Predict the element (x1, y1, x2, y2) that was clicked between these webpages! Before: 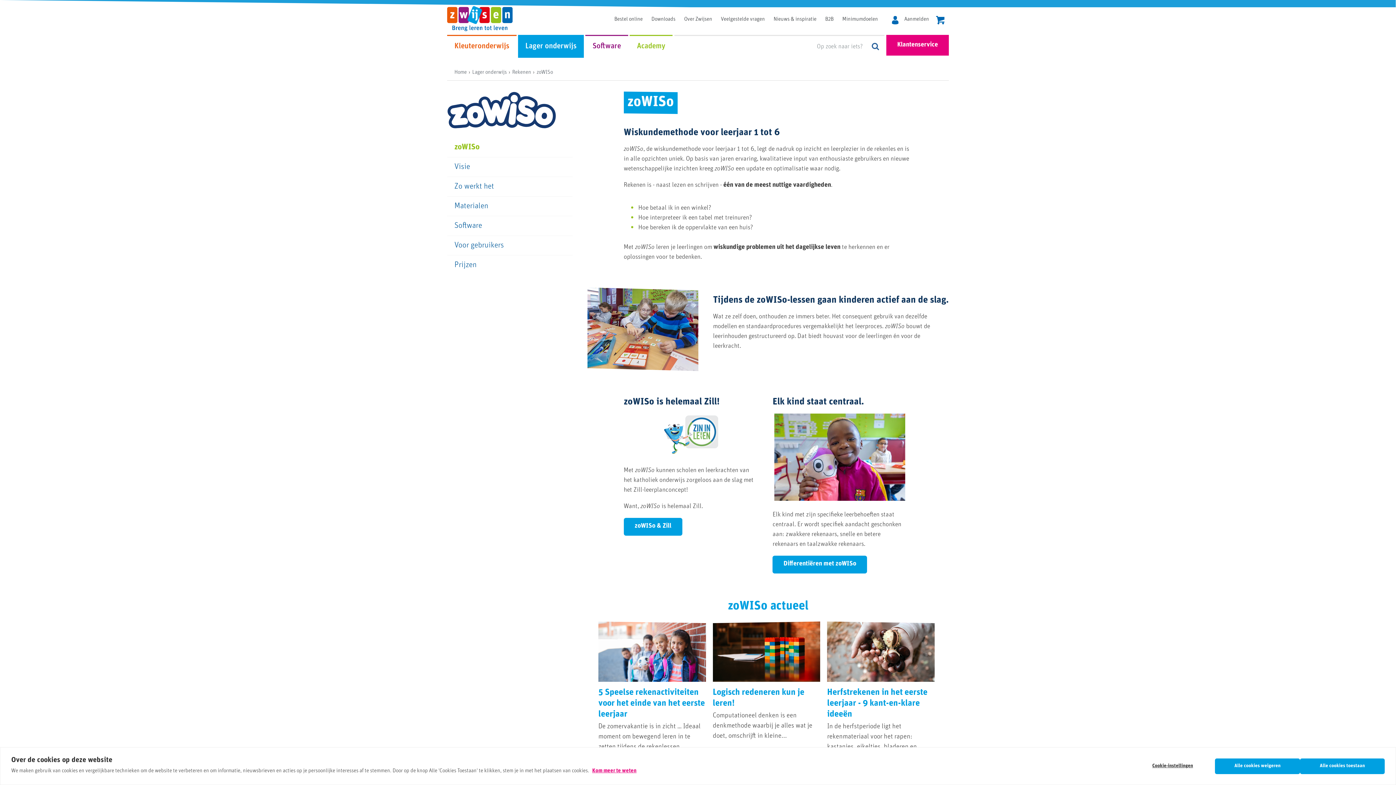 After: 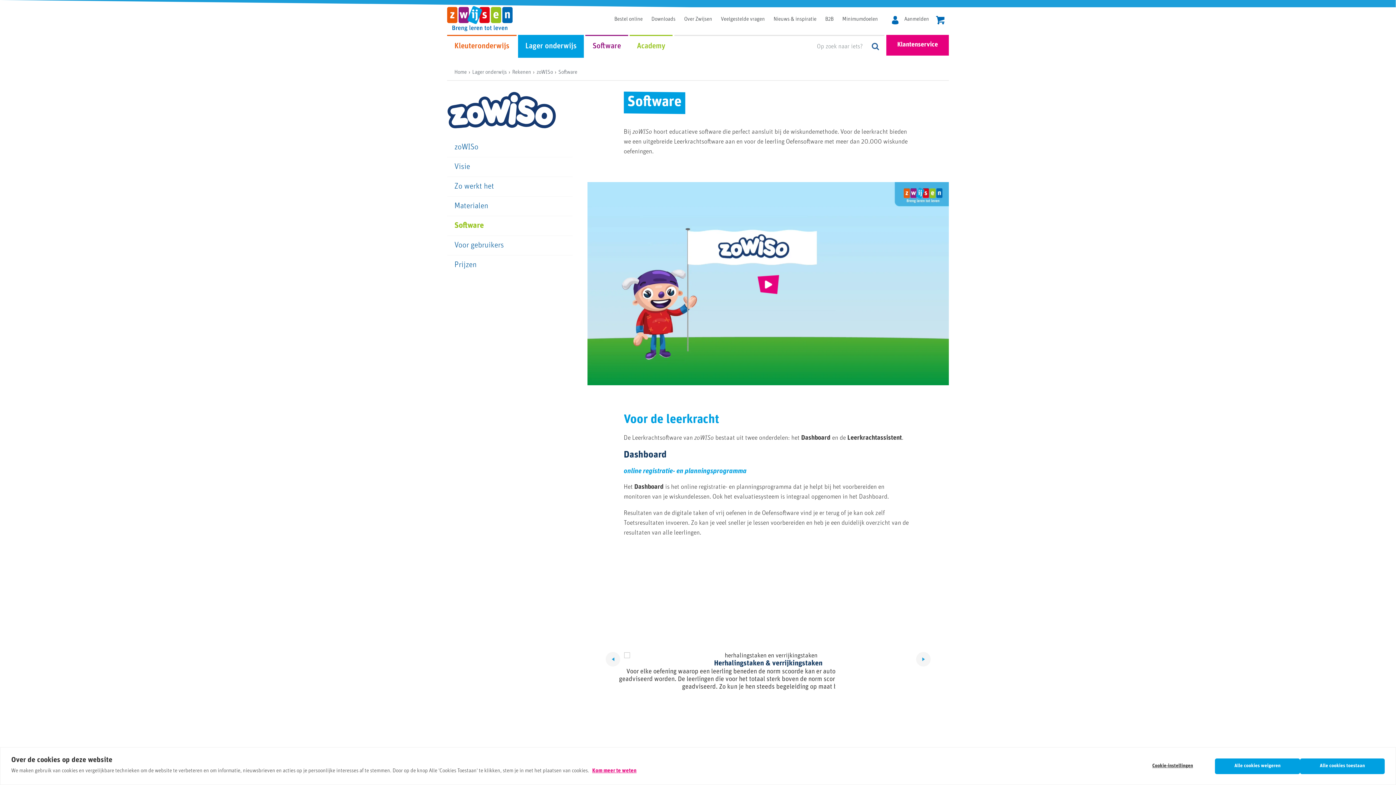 Action: bbox: (447, 216, 489, 235) label: Software